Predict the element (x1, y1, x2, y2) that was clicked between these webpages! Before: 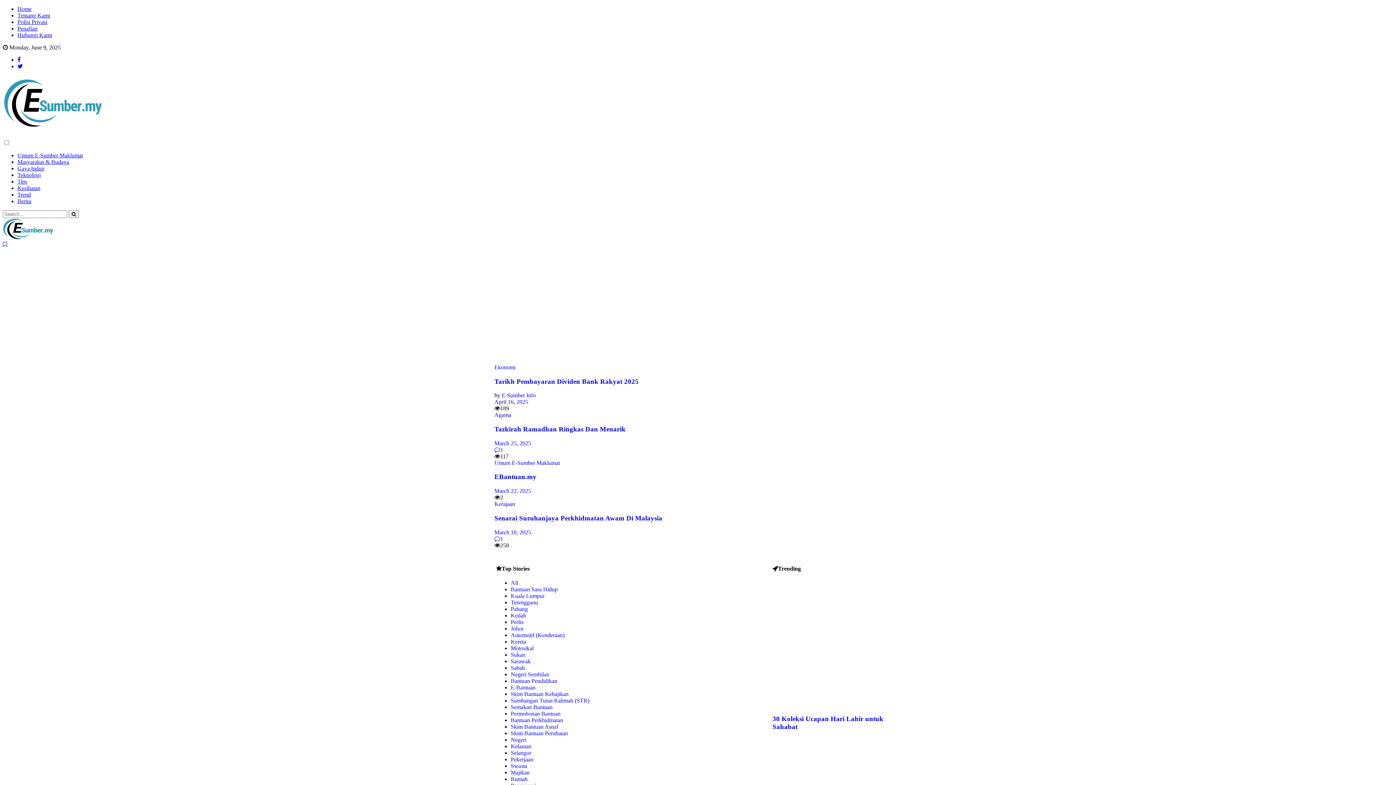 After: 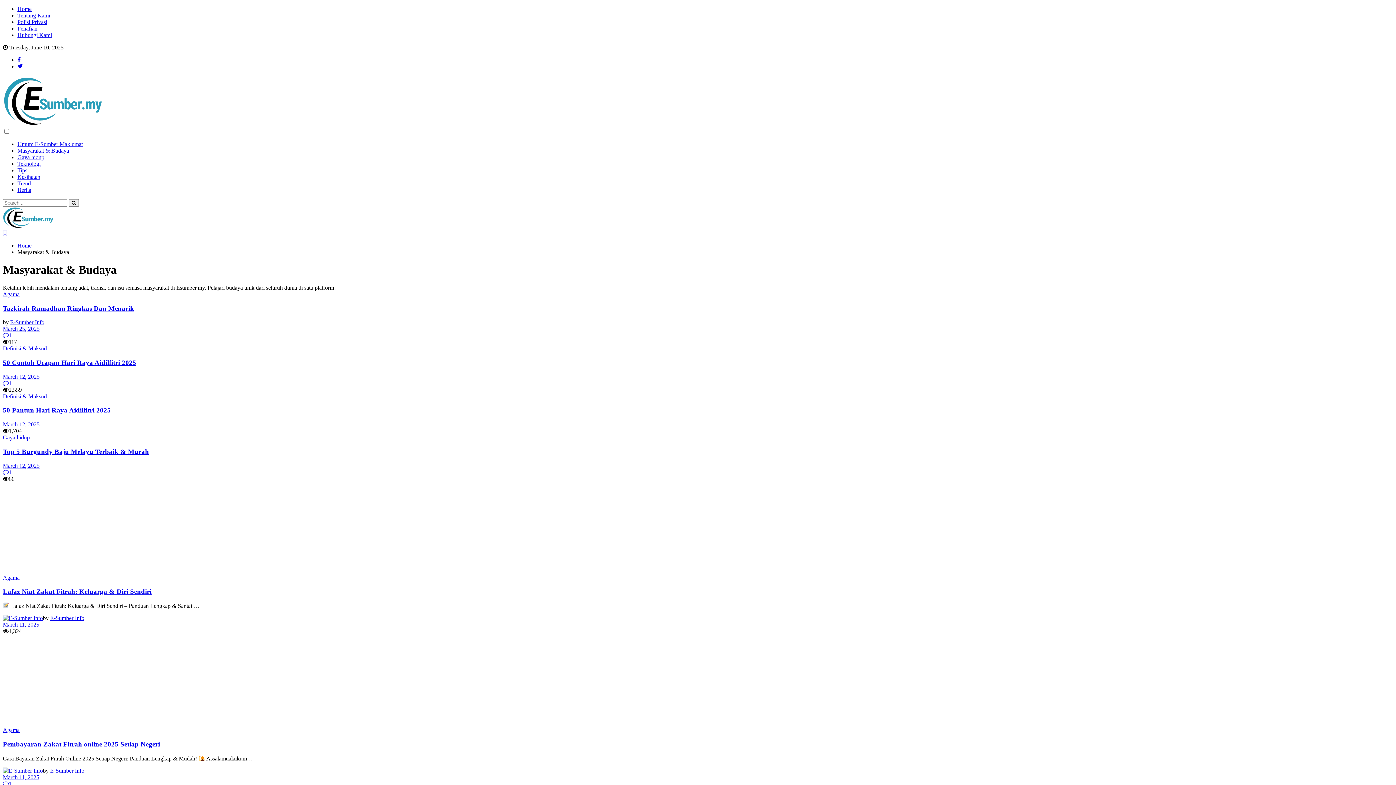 Action: bbox: (17, 158, 69, 165) label: Masyarakat & Budaya